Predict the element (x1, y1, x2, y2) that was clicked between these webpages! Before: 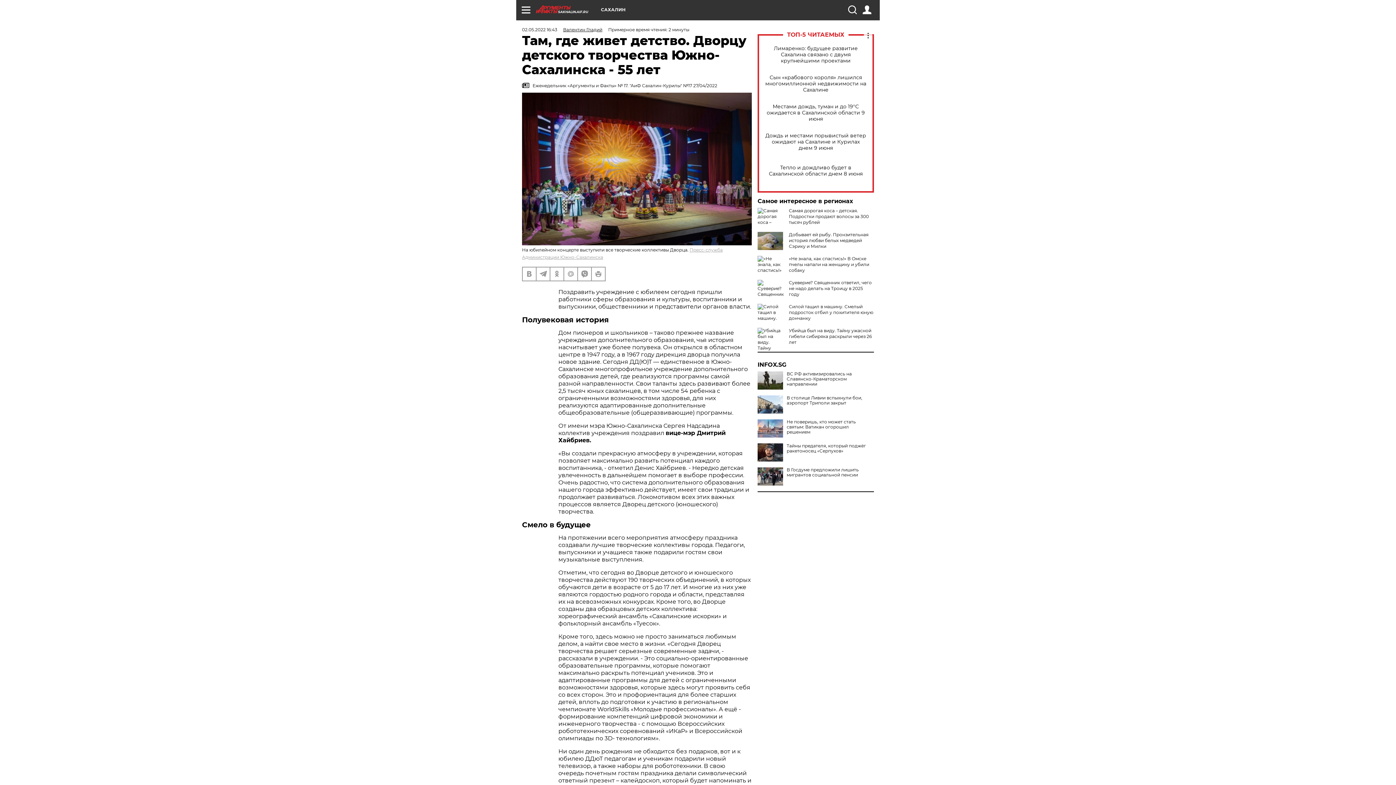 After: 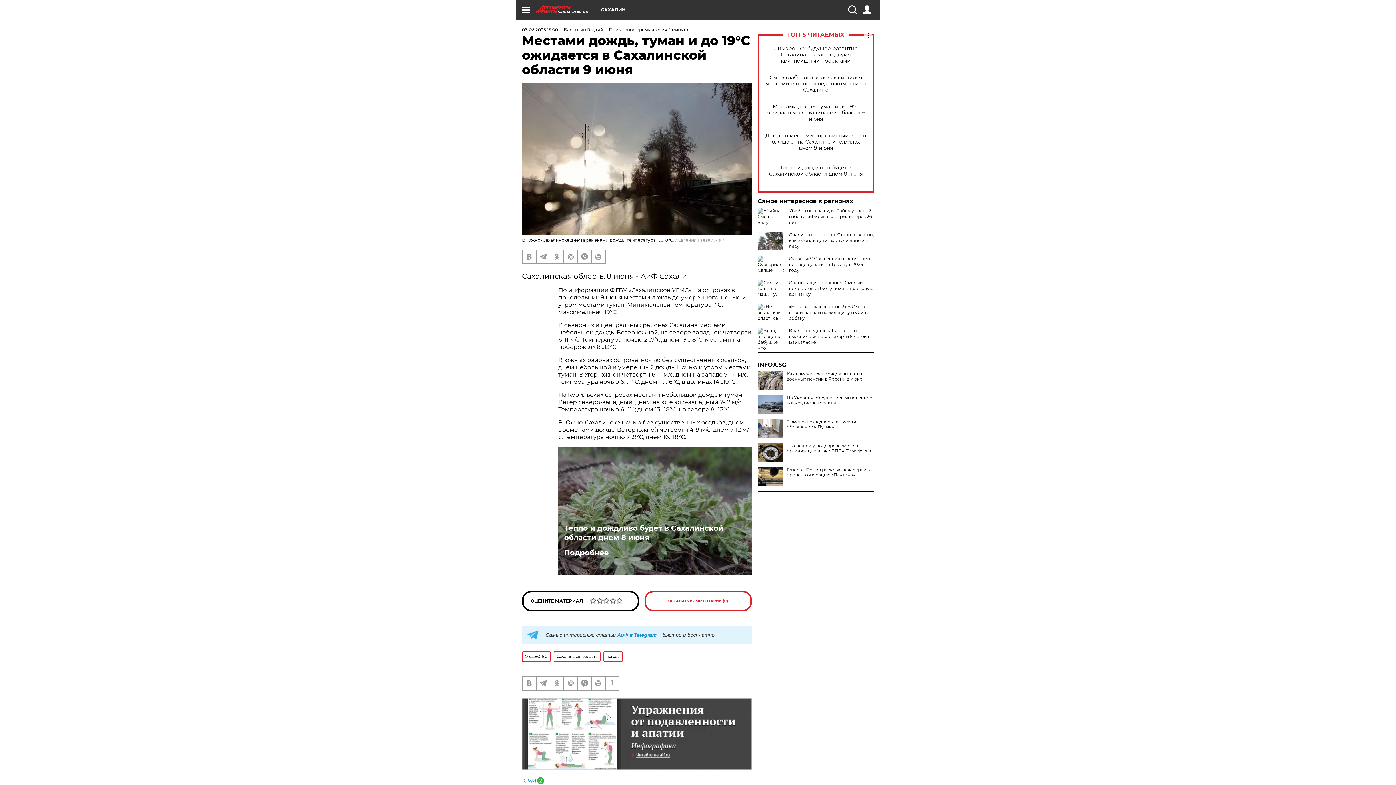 Action: bbox: (765, 103, 866, 122) label: Местами дождь, туман и до 19°С ожидается в Сахалинской области 9 июня